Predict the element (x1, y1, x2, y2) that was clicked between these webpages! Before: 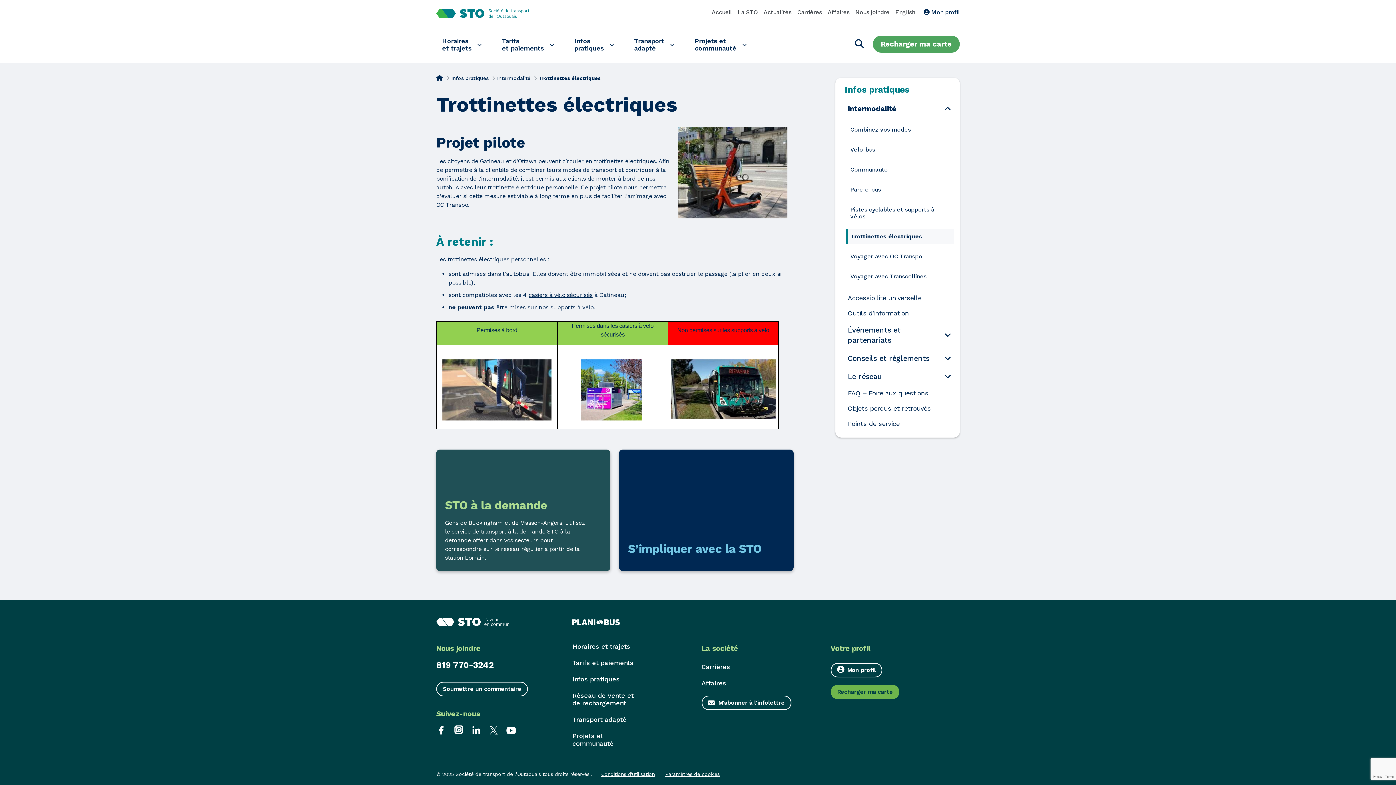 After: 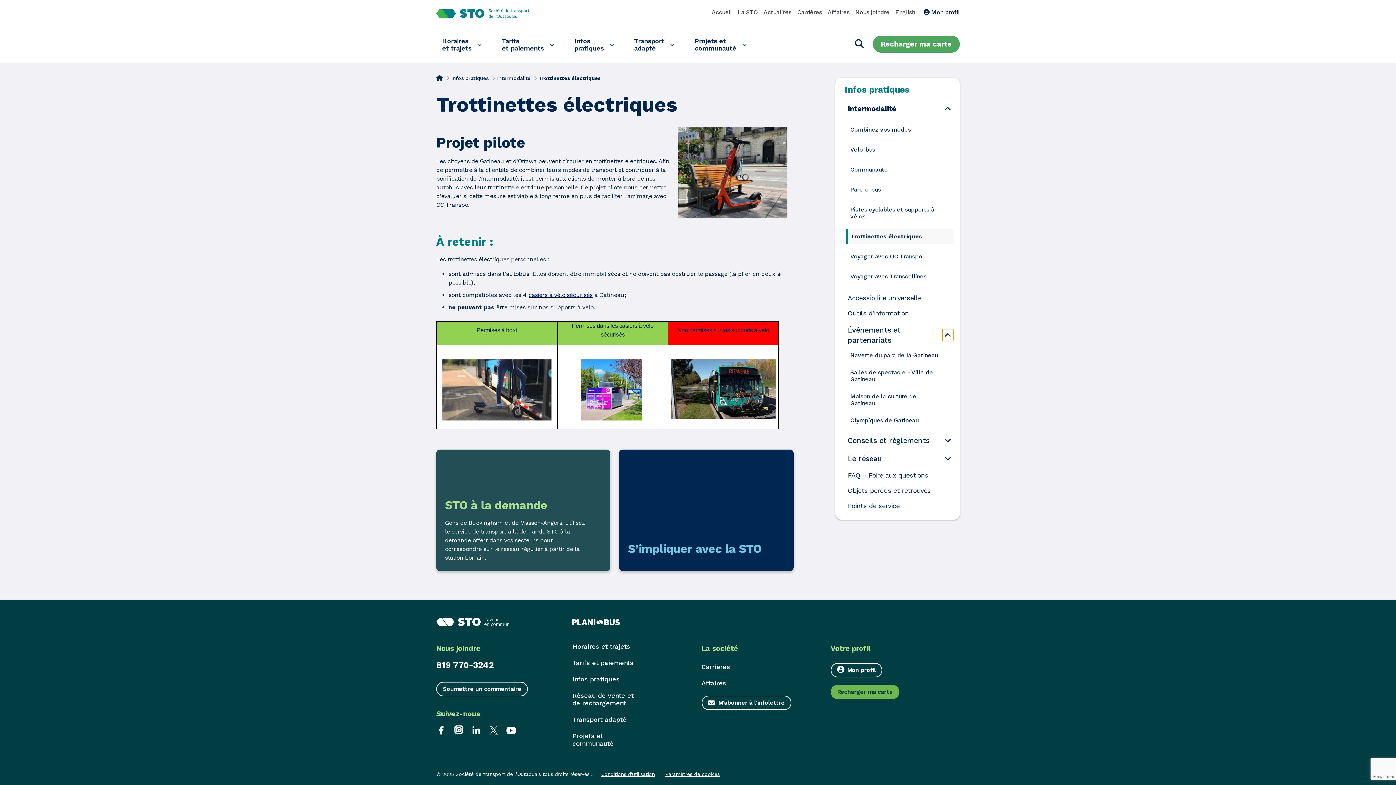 Action: bbox: (942, 329, 953, 341) label: Ouvrir le sous-menu Événements et partenariats